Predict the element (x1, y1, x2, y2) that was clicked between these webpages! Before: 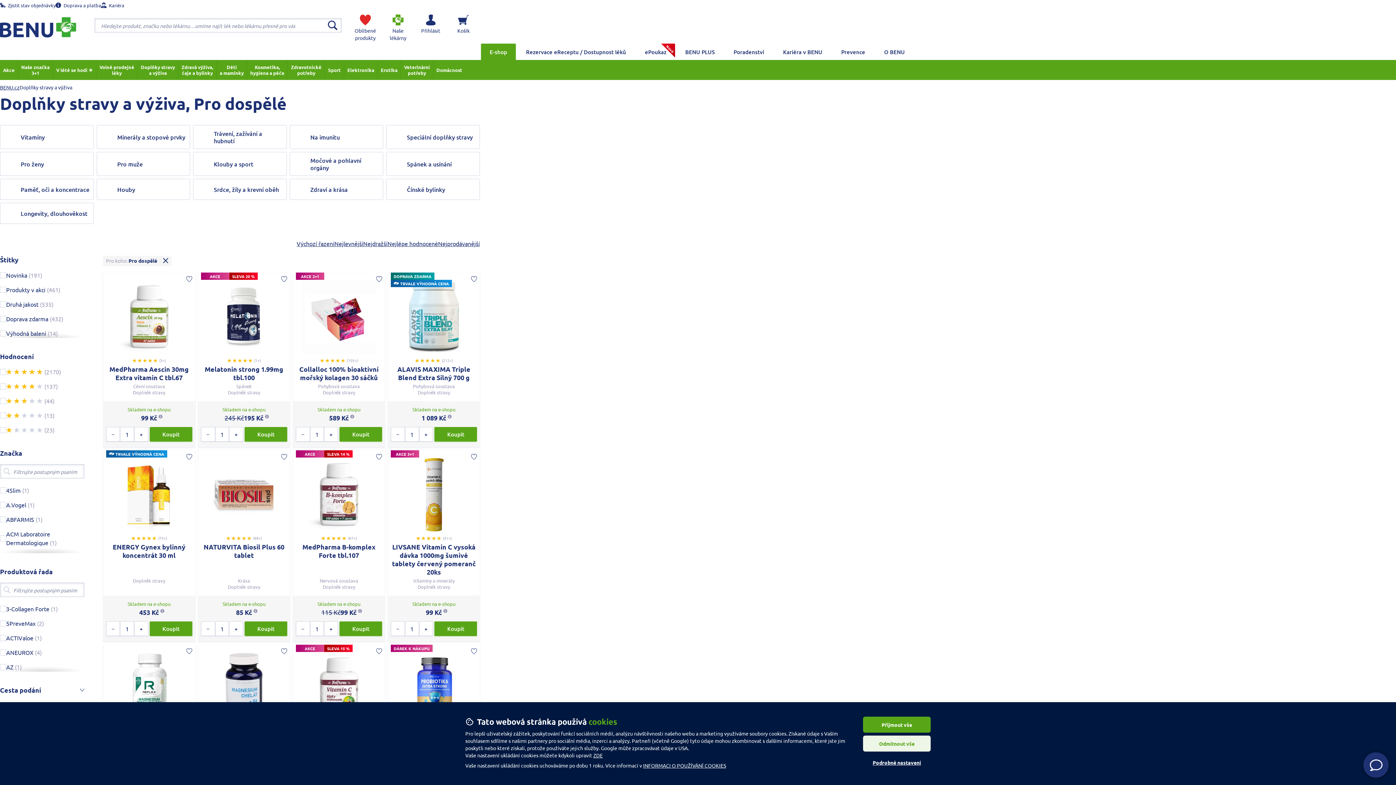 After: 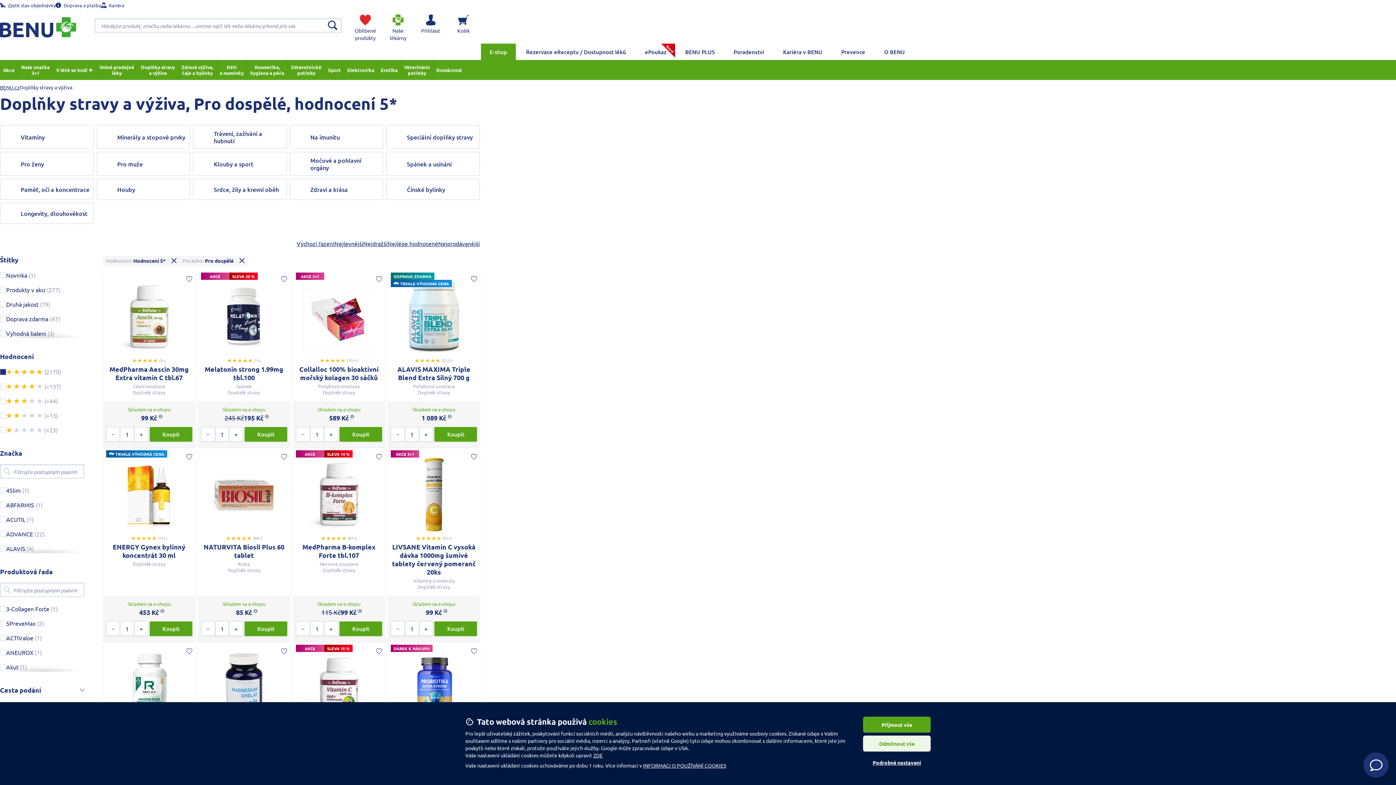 Action: label: (2170) bbox: (0, 367, 61, 376)